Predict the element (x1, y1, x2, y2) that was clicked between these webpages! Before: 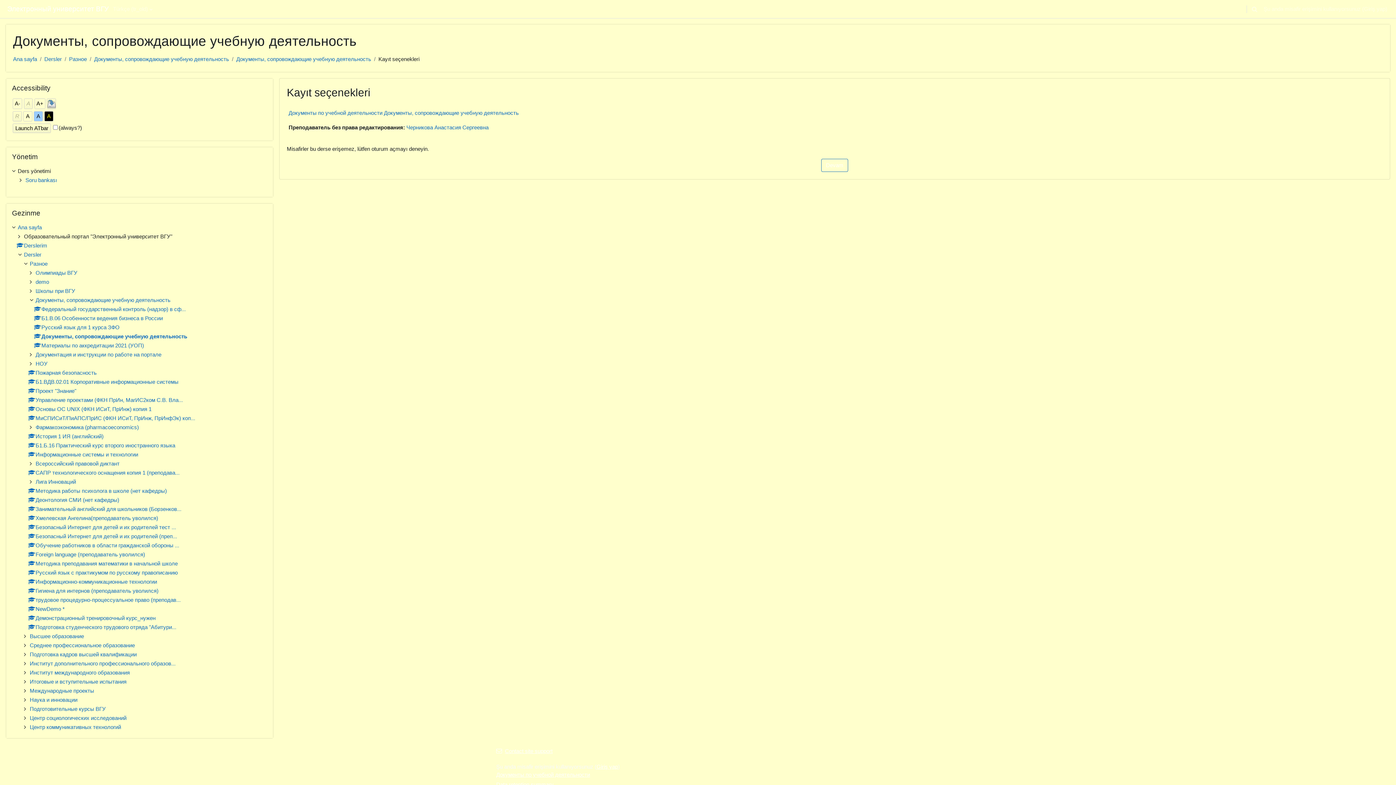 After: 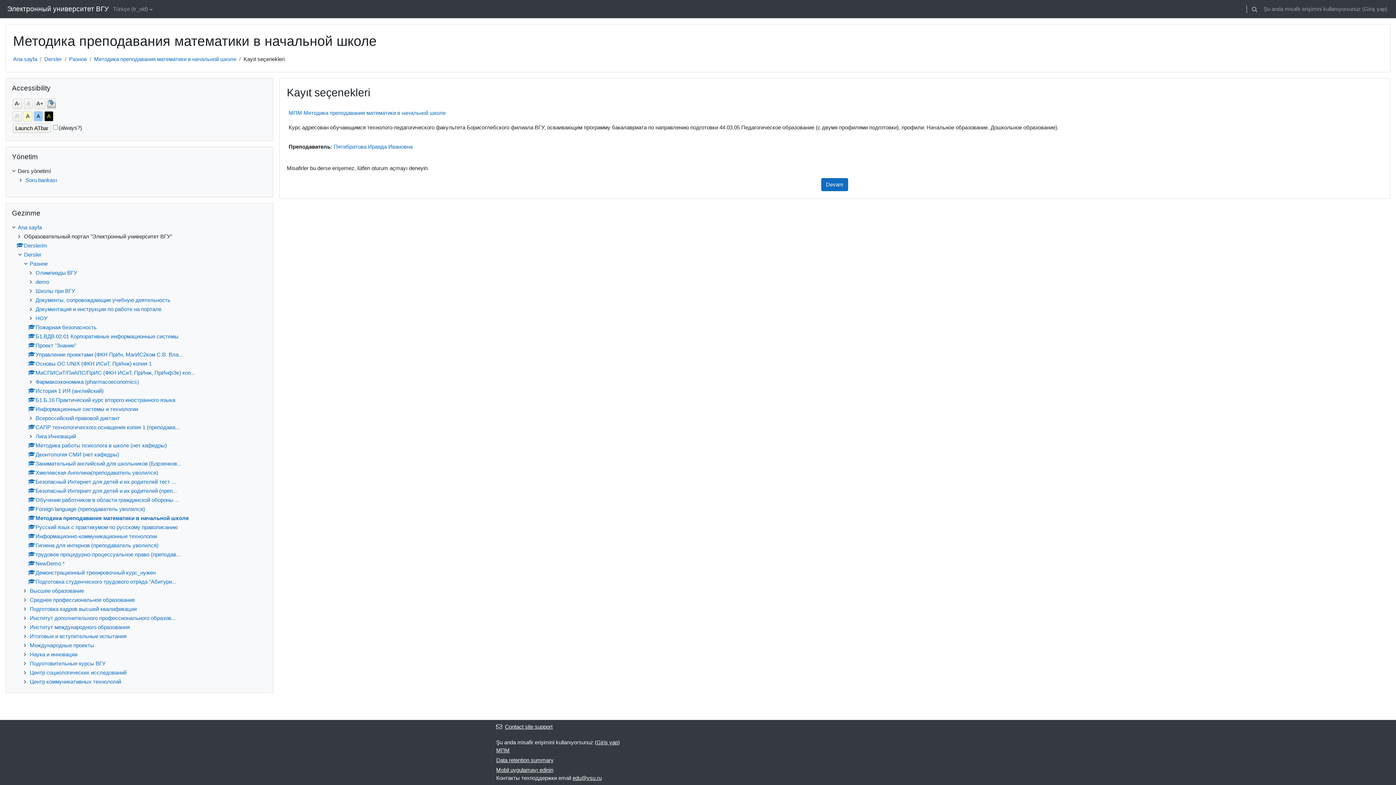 Action: bbox: (28, 560, 177, 566) label: Методика преподавания математики в начальной школе